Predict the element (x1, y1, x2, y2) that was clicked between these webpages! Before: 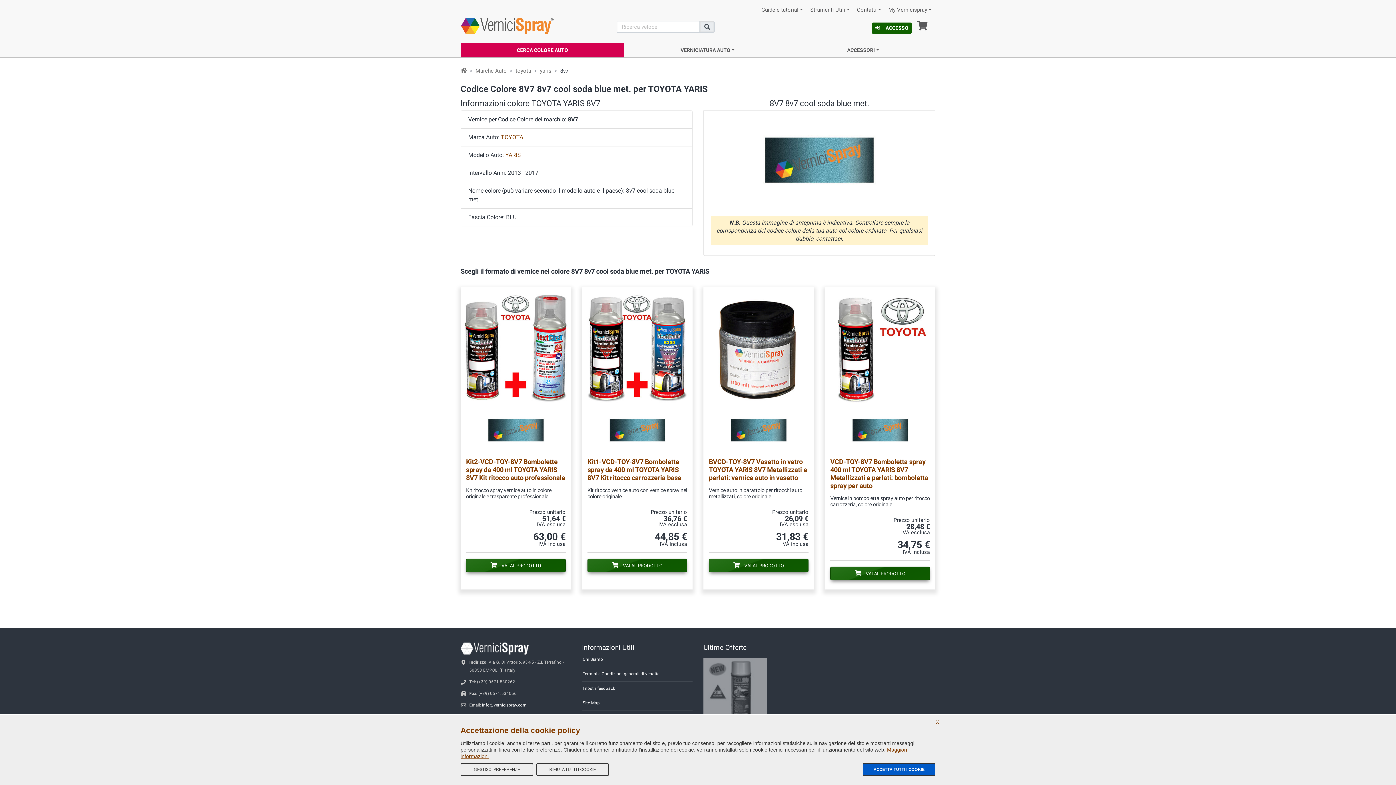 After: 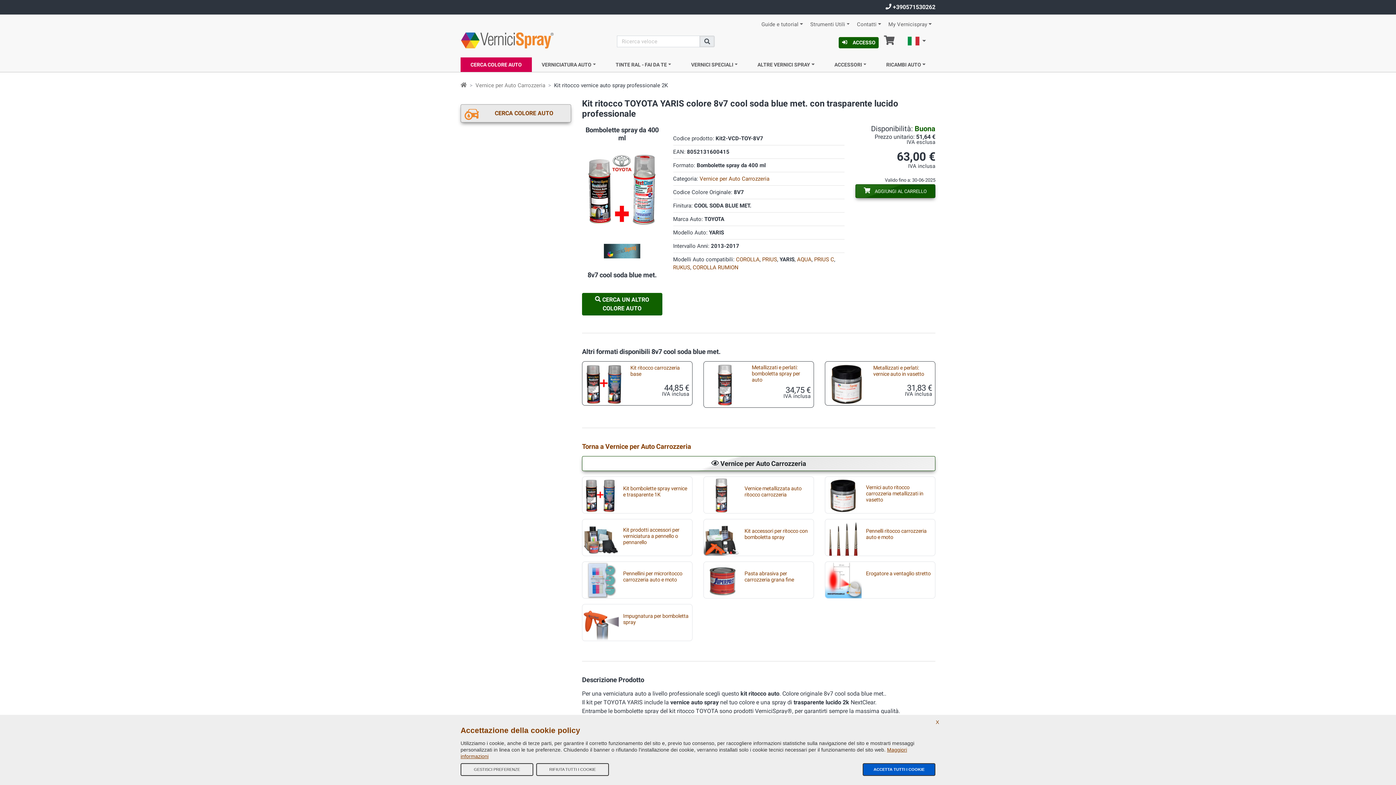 Action: bbox: (460, 287, 571, 452)